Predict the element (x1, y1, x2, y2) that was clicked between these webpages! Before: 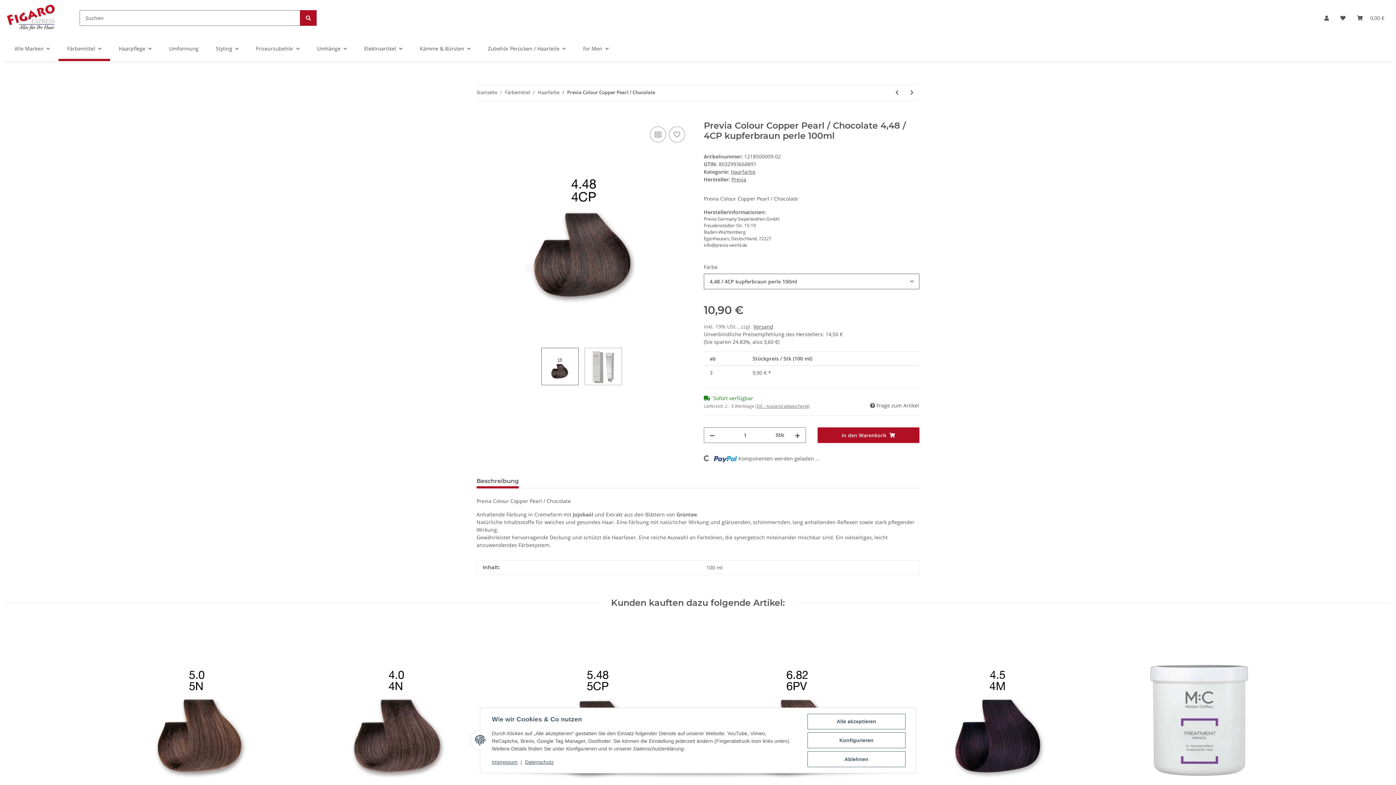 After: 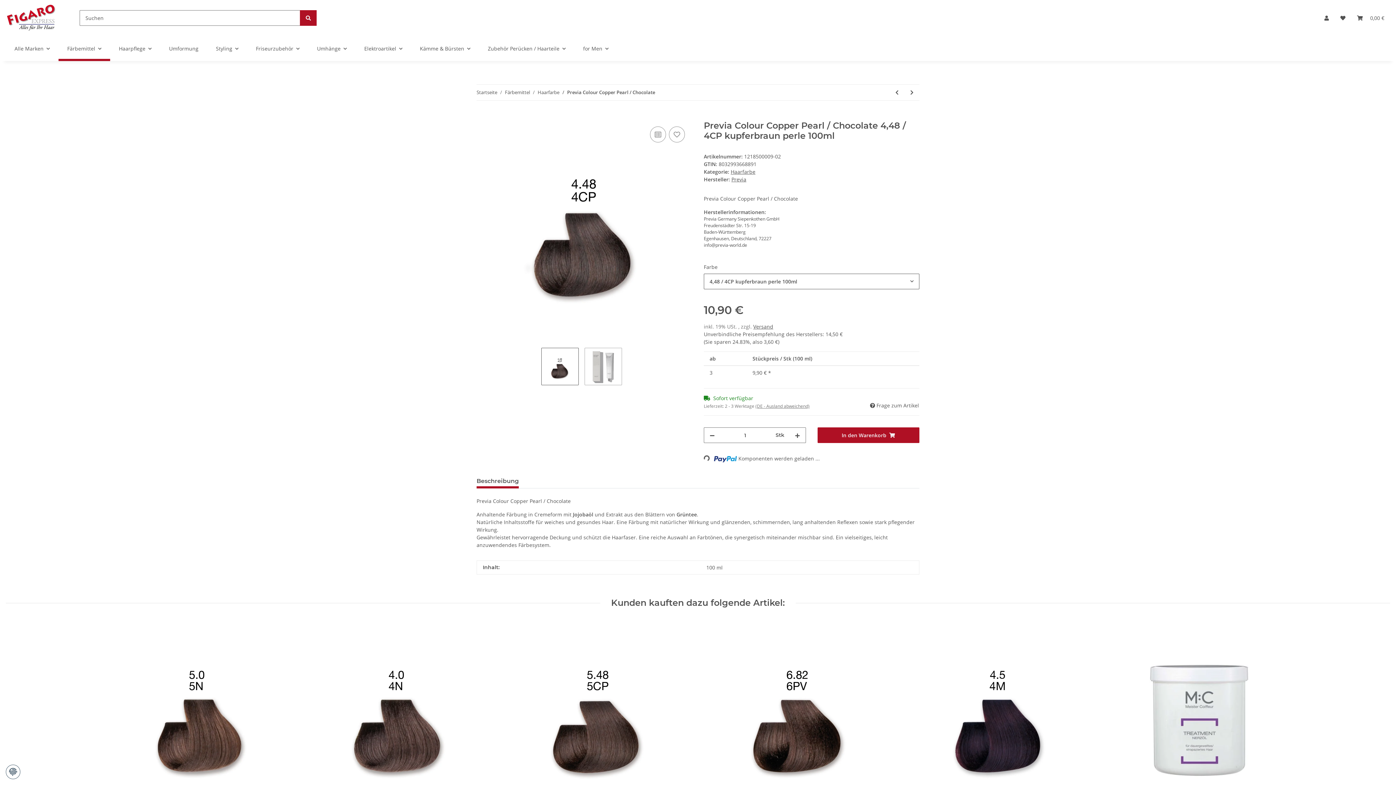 Action: bbox: (807, 714, 905, 729) label: Alle akzeptieren